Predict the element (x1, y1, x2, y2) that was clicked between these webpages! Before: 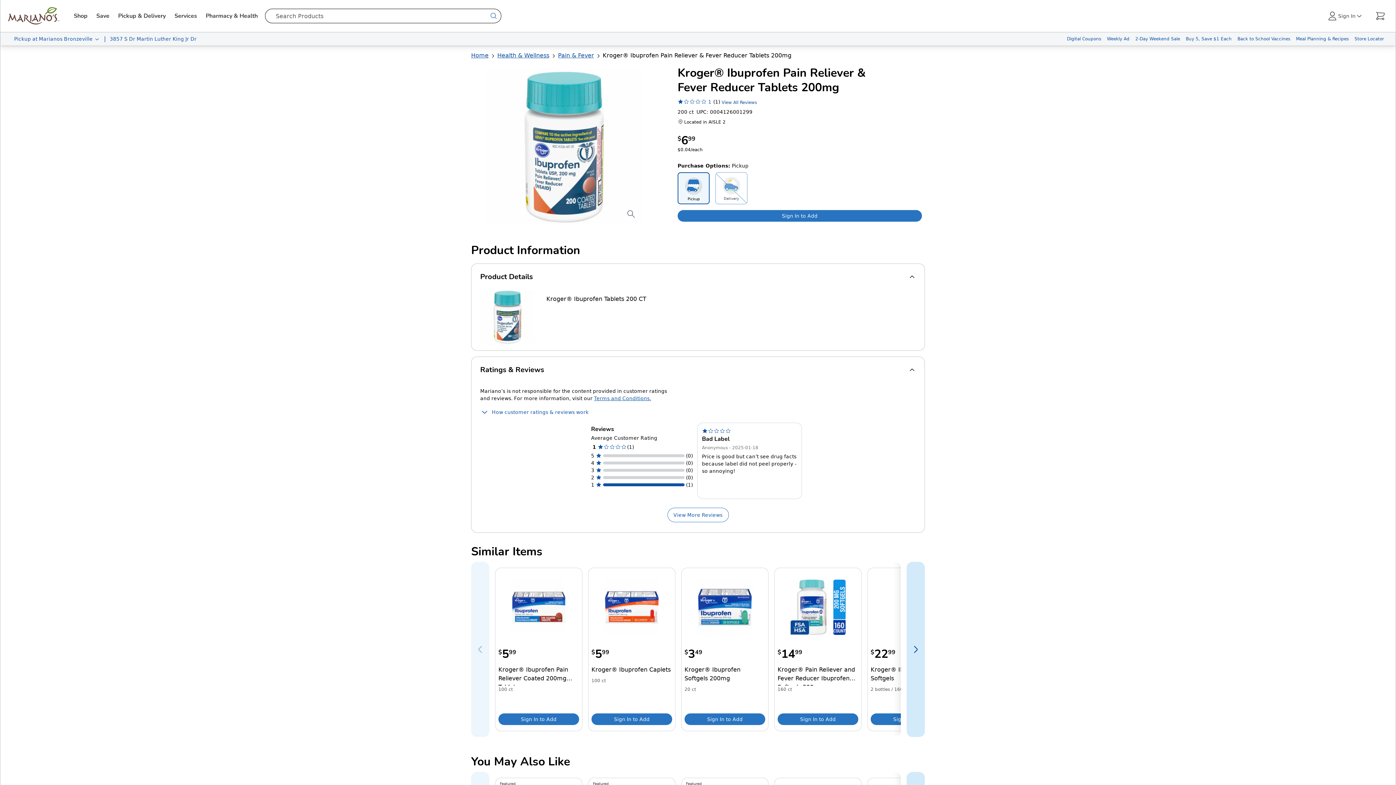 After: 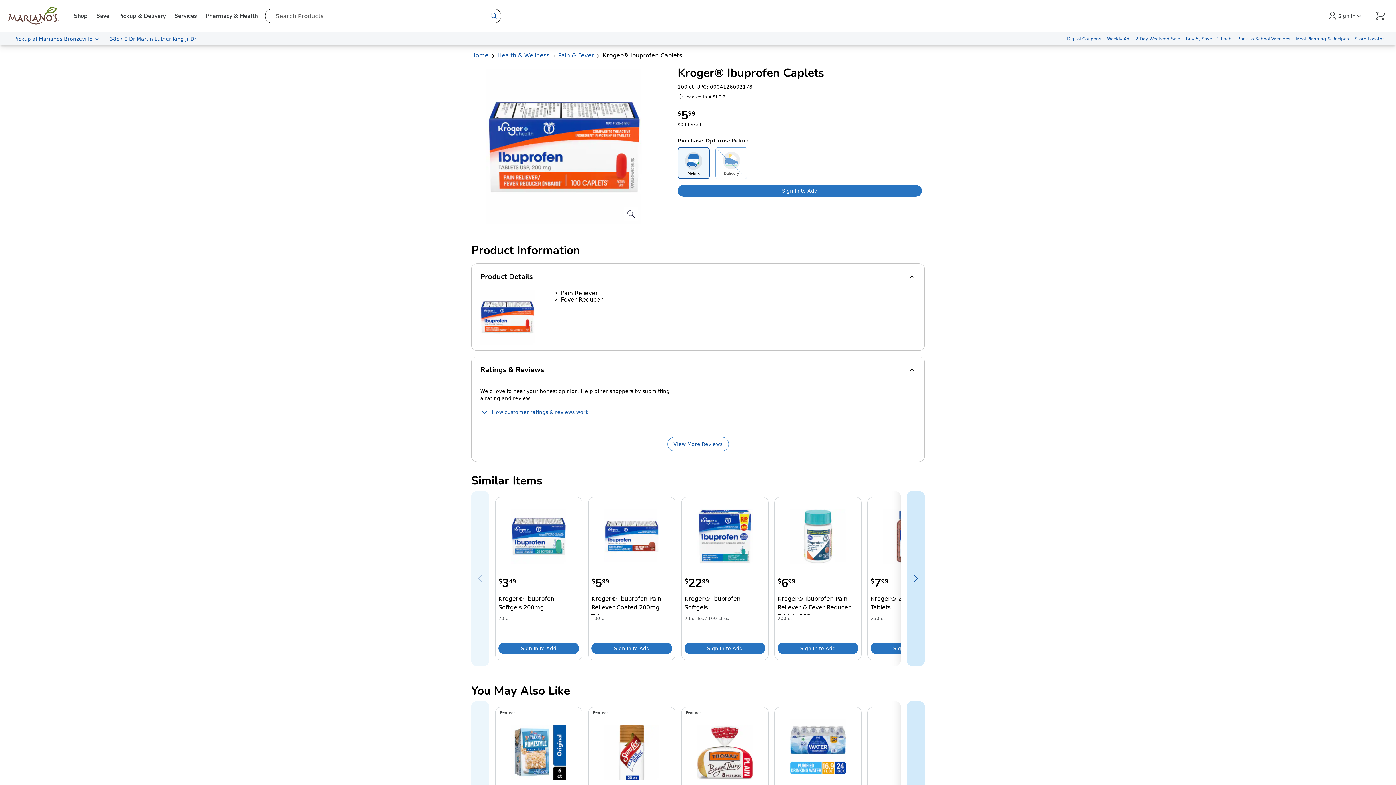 Action: label: Kroger® Ibuprofen Caplets 100 ct title bbox: (591, 662, 672, 677)